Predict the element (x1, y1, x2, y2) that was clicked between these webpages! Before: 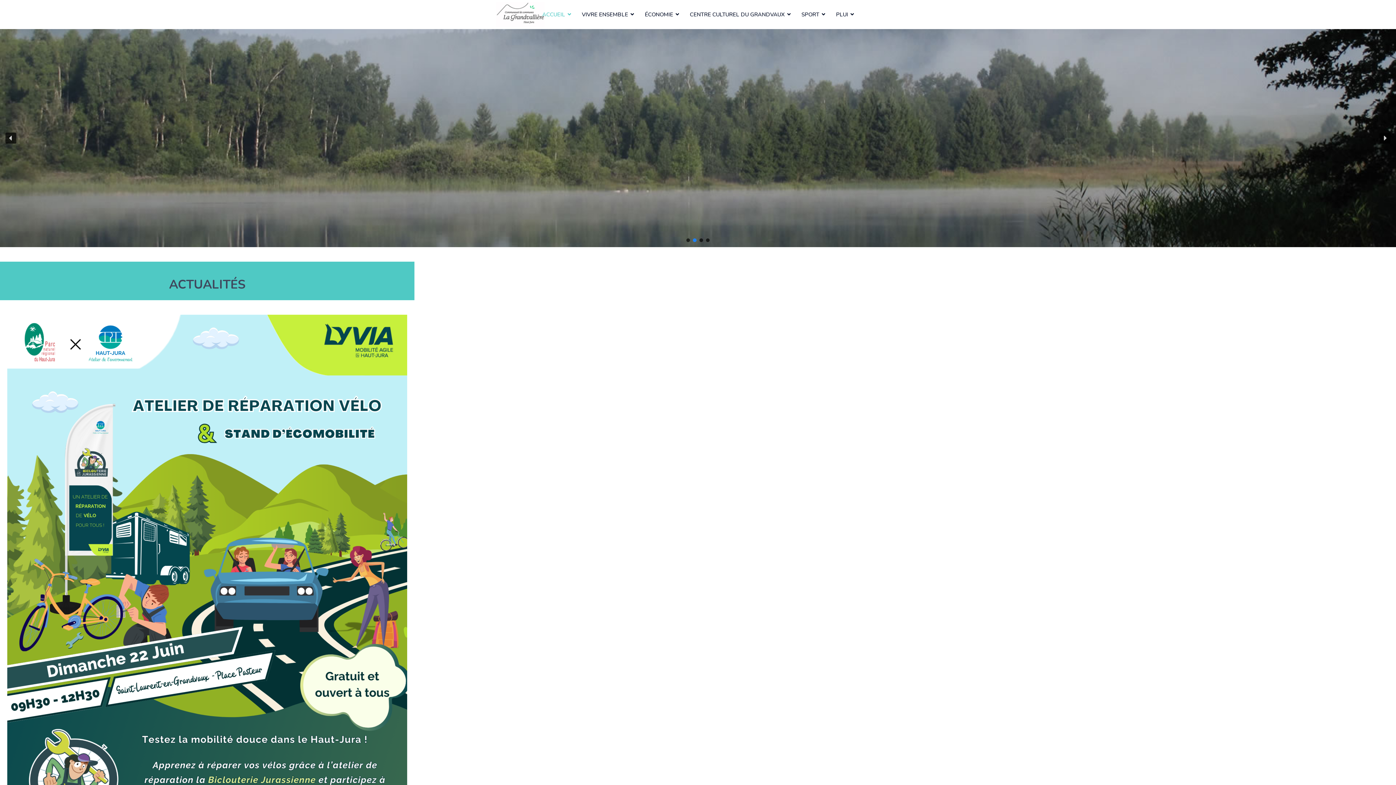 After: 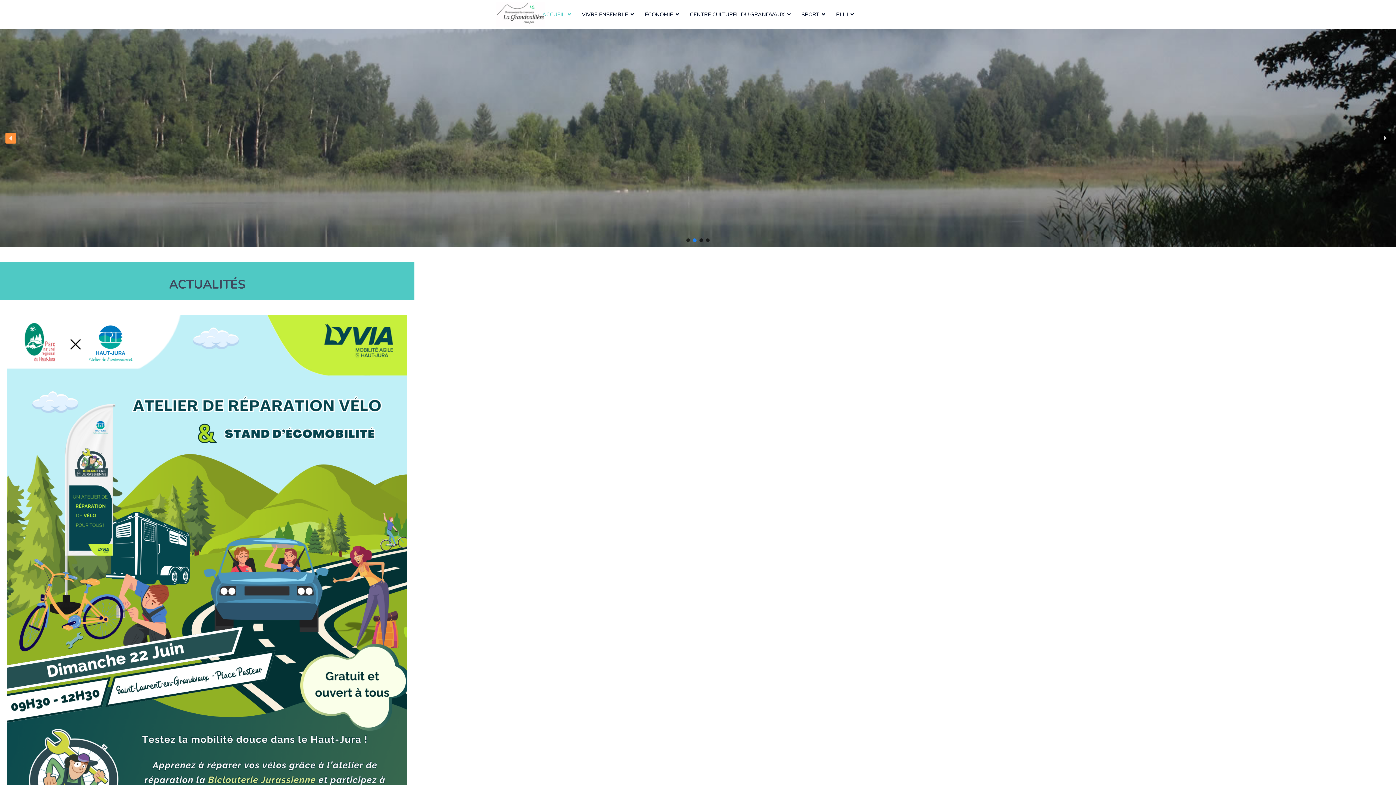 Action: bbox: (5, 132, 16, 143) label: previous arrow